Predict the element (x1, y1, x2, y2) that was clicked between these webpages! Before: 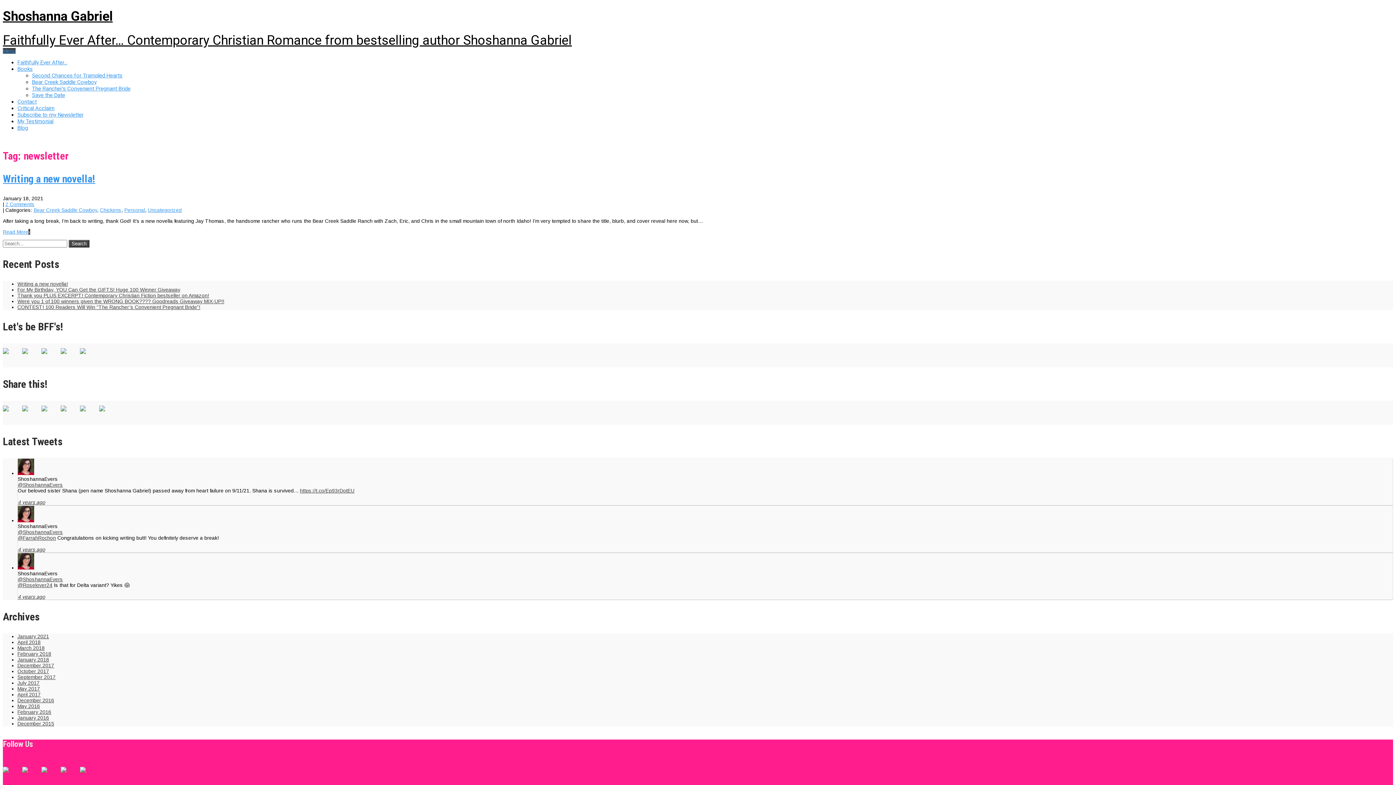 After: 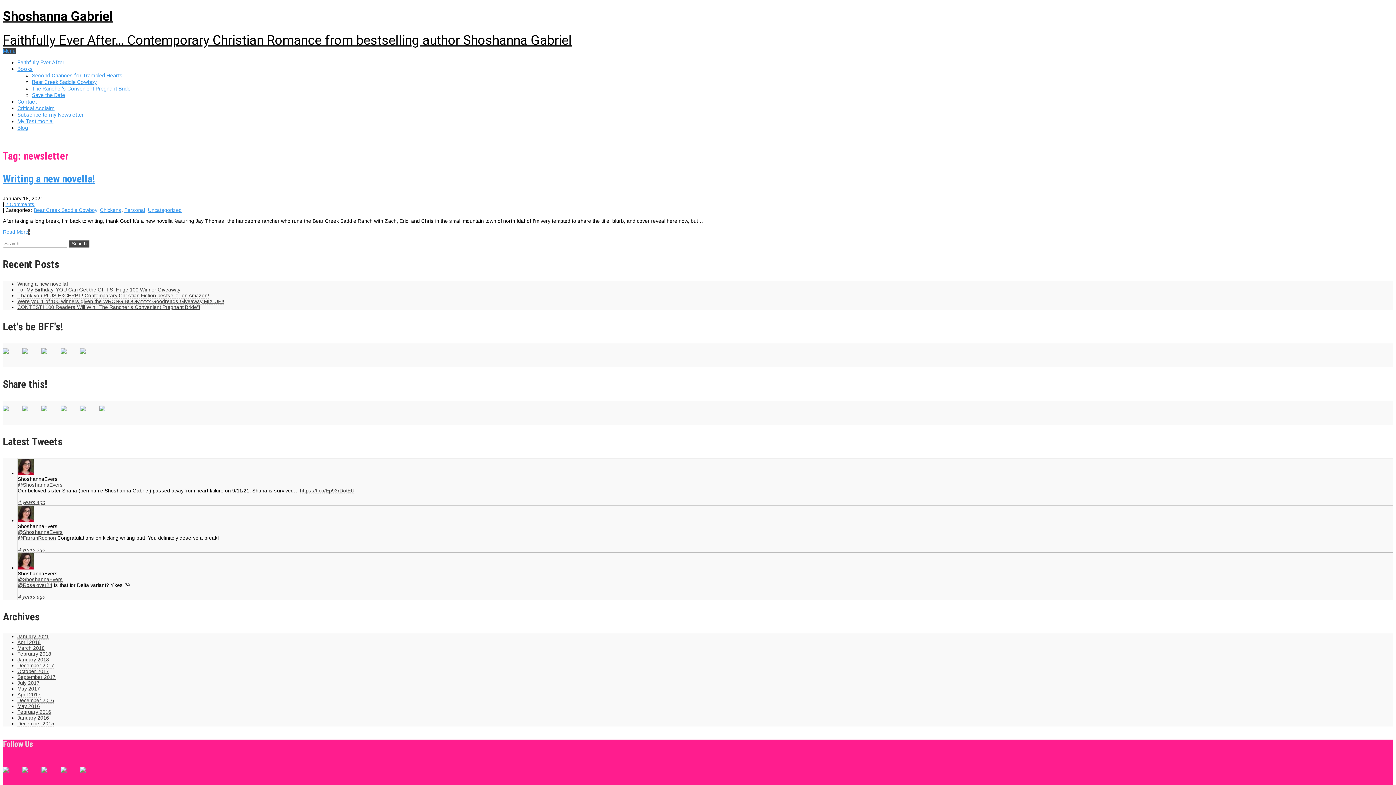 Action: bbox: (2, 348, 20, 365)